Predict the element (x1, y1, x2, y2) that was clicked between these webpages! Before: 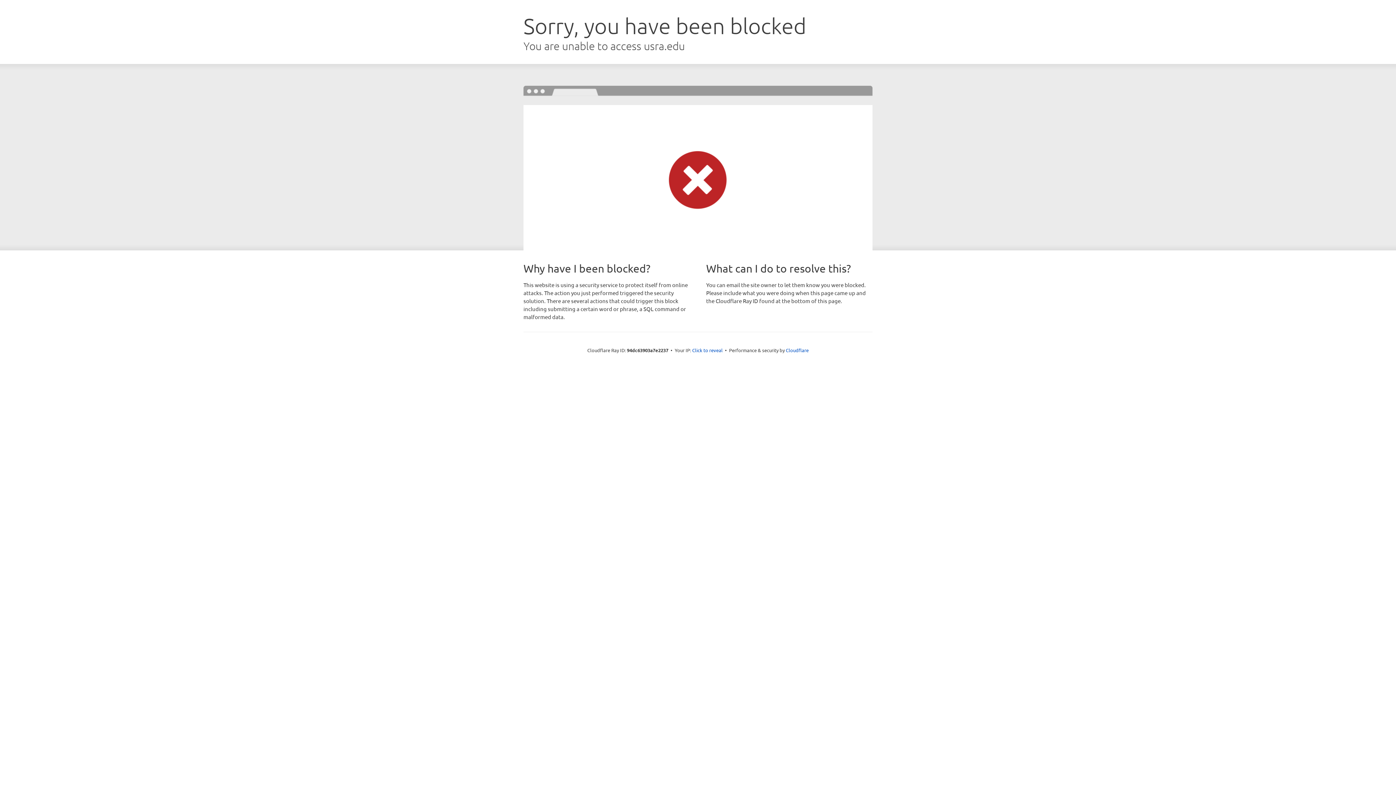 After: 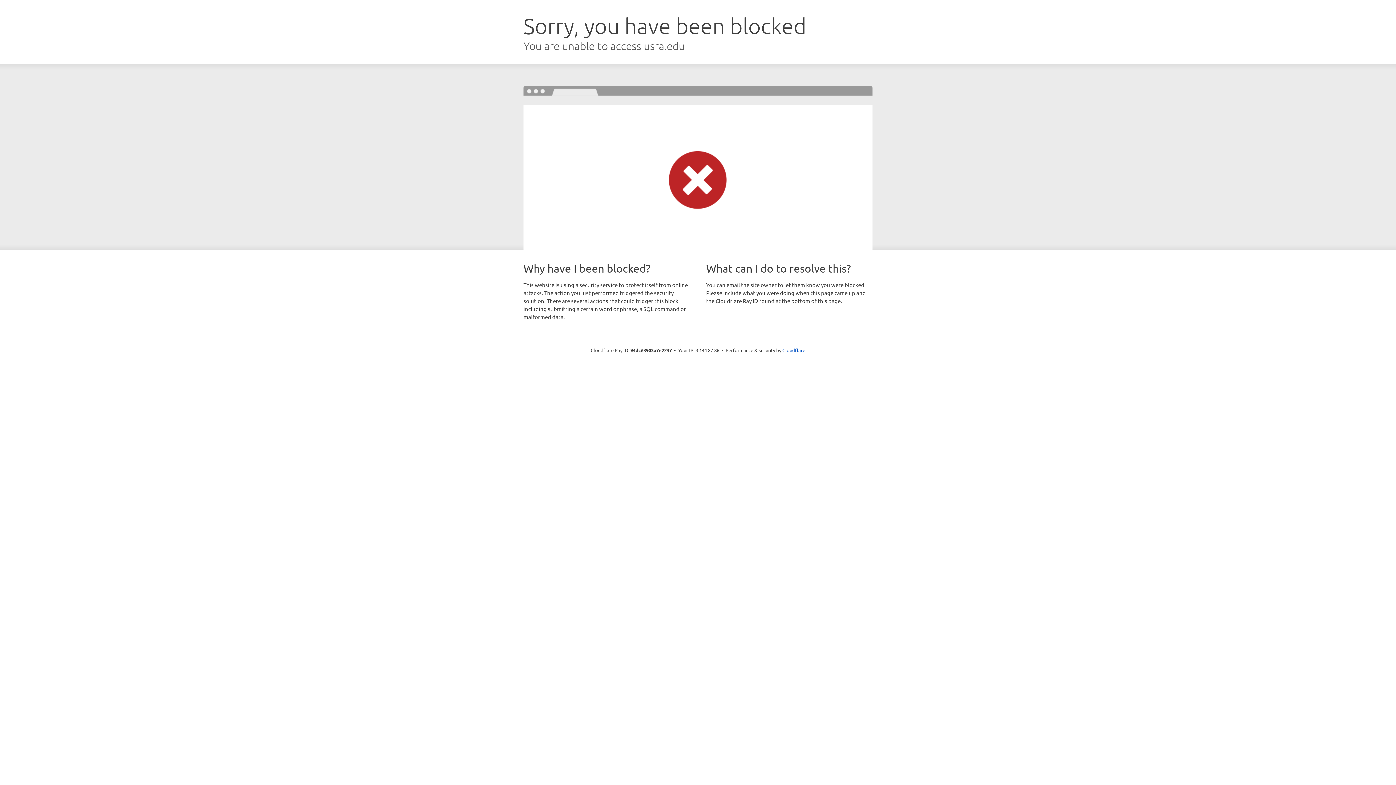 Action: label: Click to reveal bbox: (692, 346, 722, 353)